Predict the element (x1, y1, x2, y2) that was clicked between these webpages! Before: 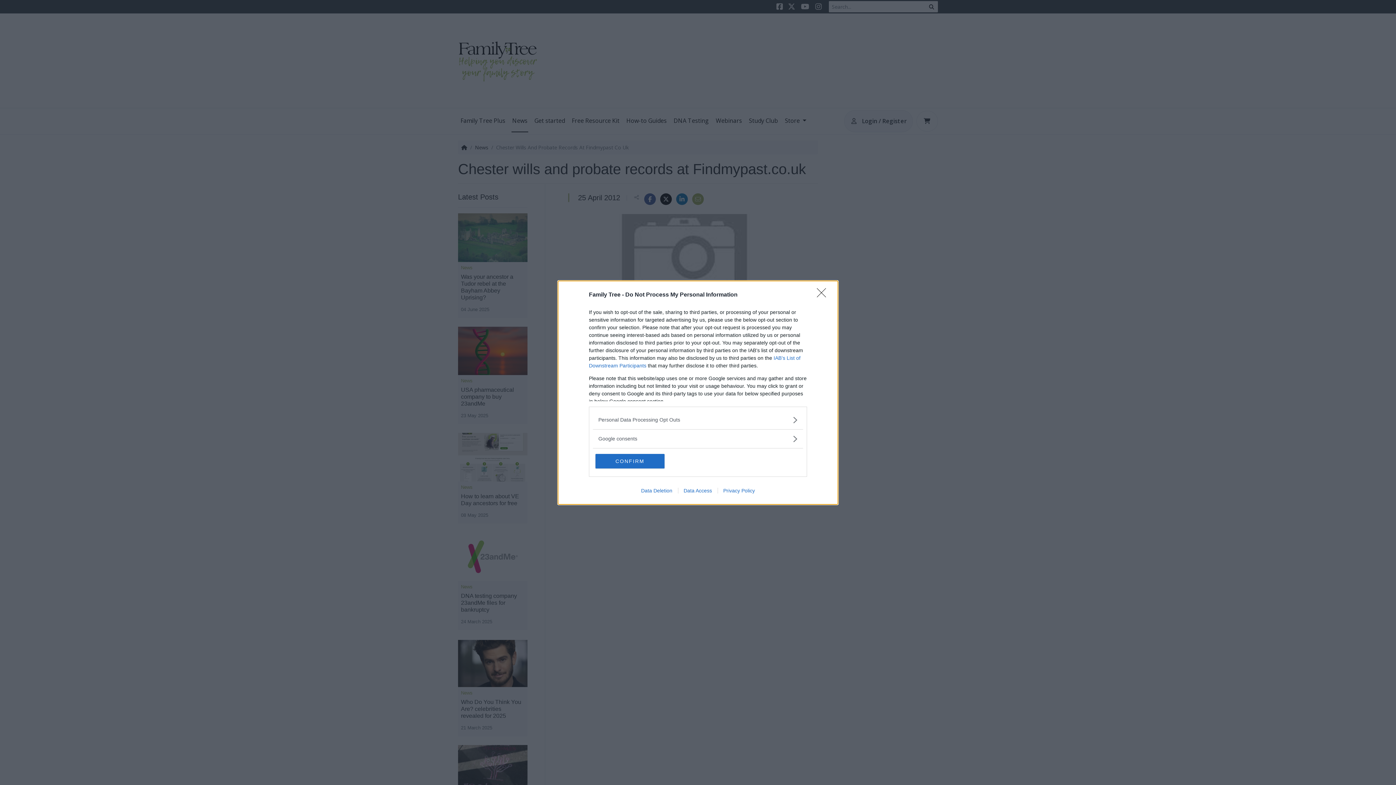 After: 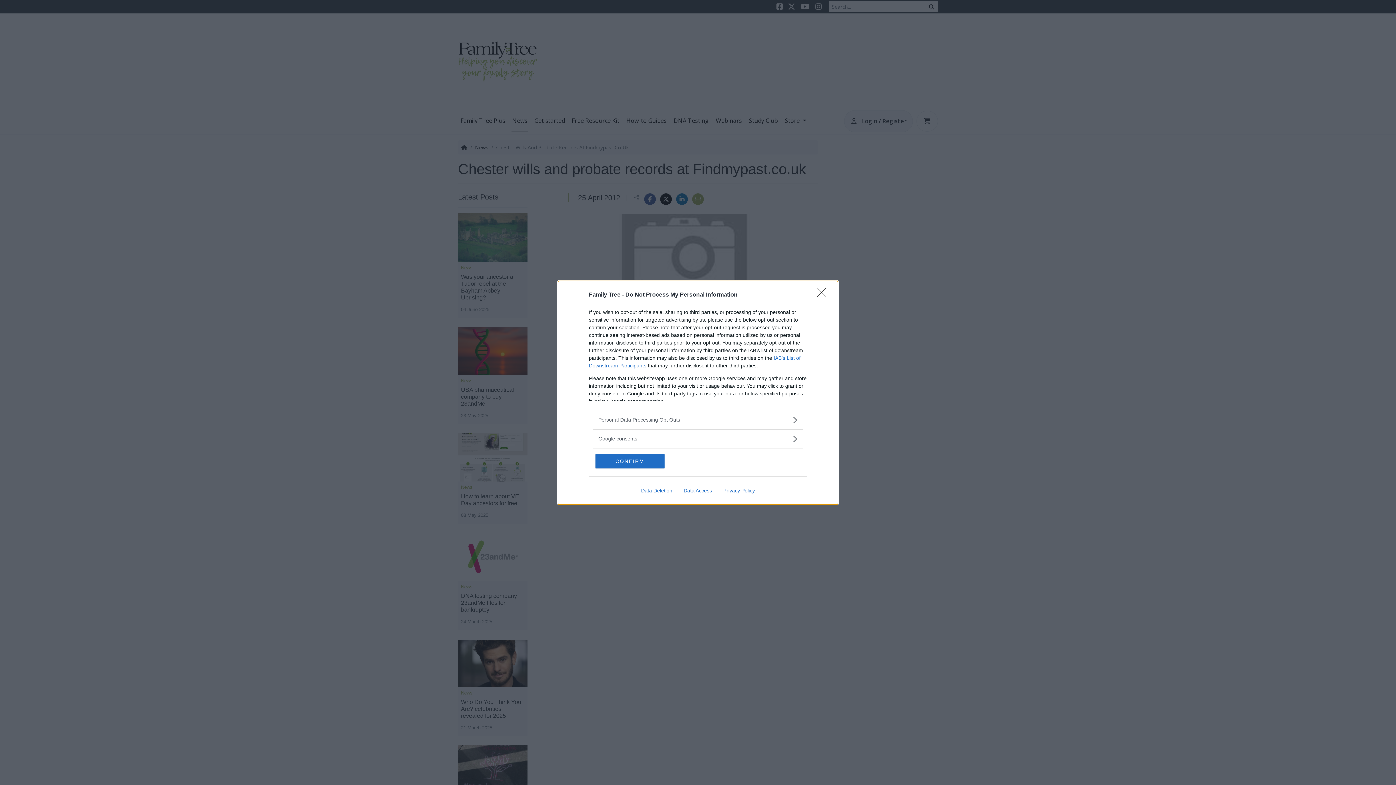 Action: label: Data Deletion bbox: (635, 487, 678, 493)